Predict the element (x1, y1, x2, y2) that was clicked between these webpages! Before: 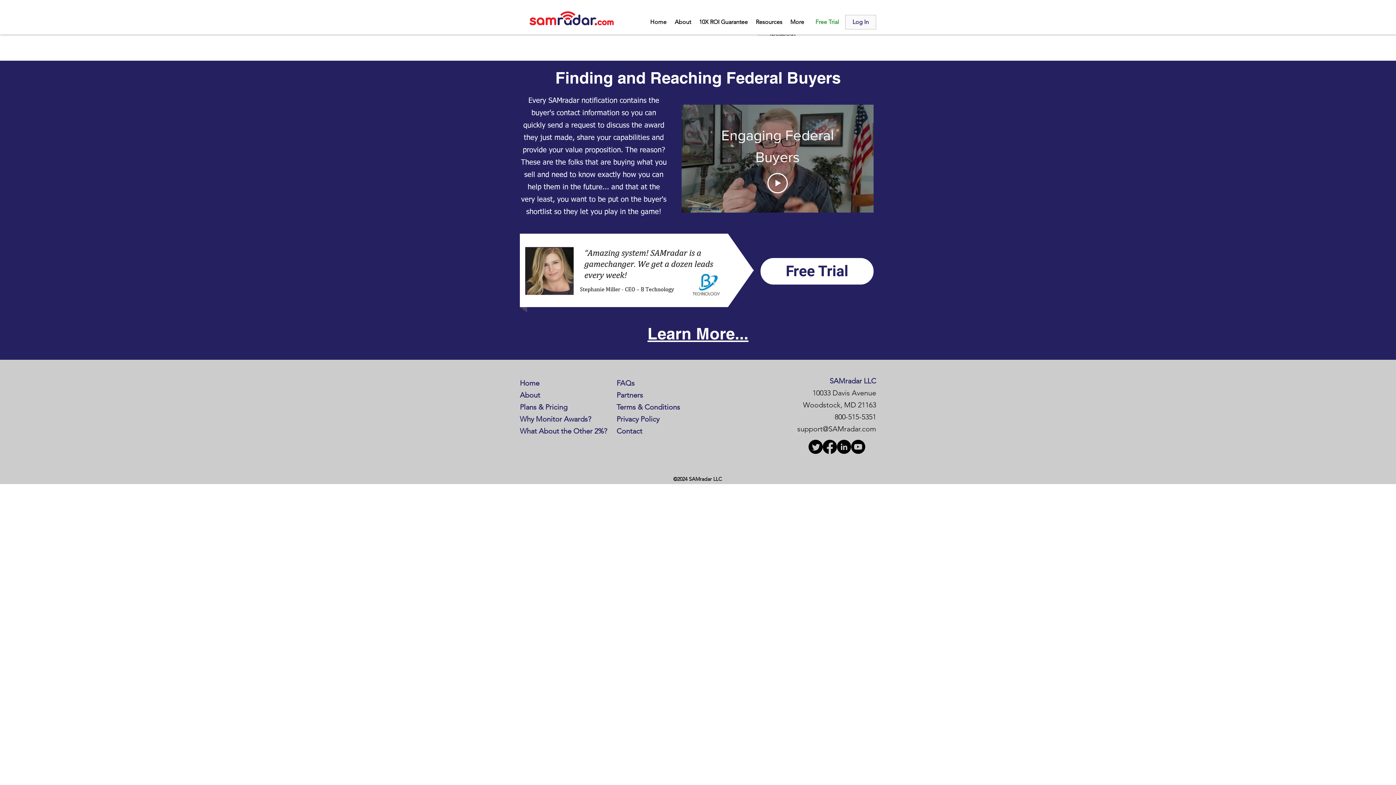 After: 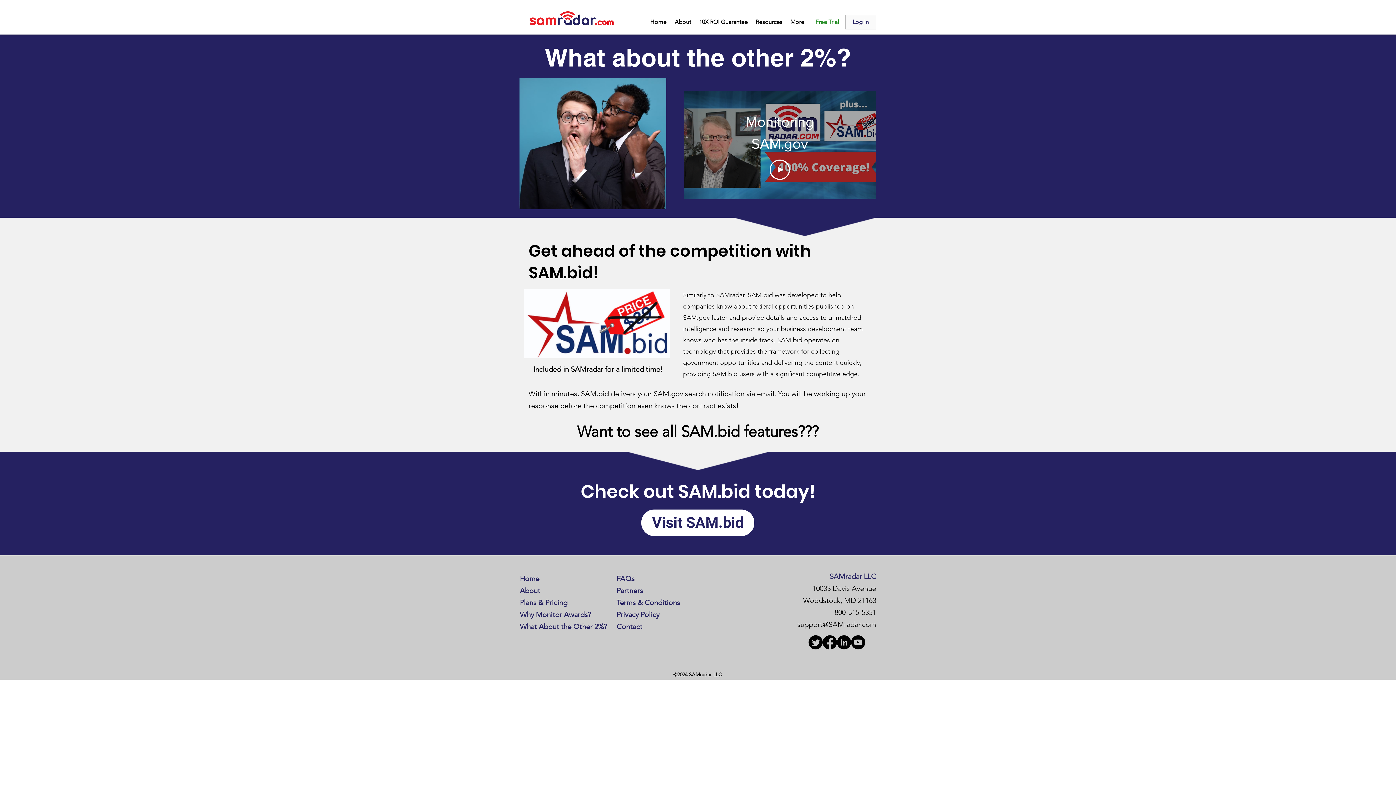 Action: label: What About the Other 2%? bbox: (520, 426, 607, 435)